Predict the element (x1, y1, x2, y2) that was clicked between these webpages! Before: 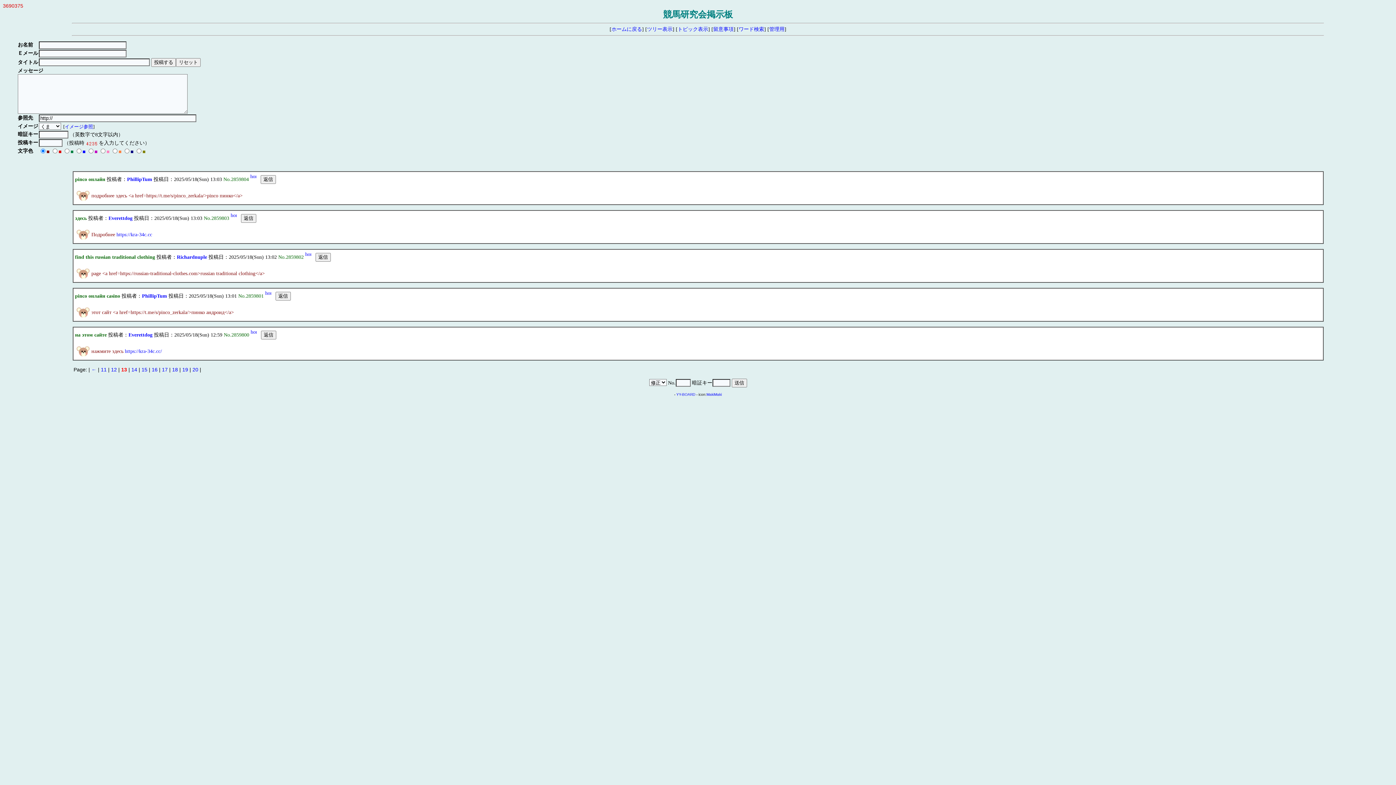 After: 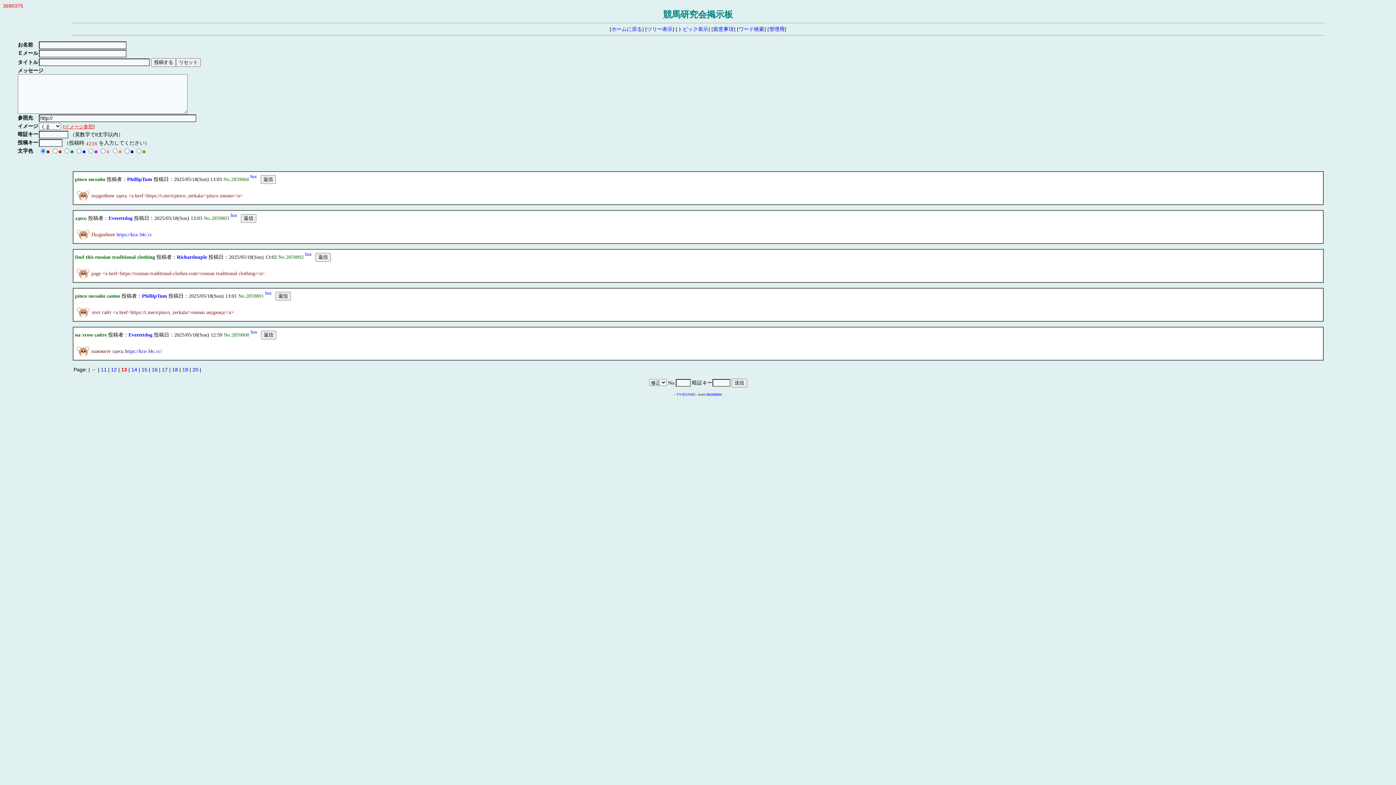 Action: label: イメージ参照 bbox: (64, 124, 93, 129)